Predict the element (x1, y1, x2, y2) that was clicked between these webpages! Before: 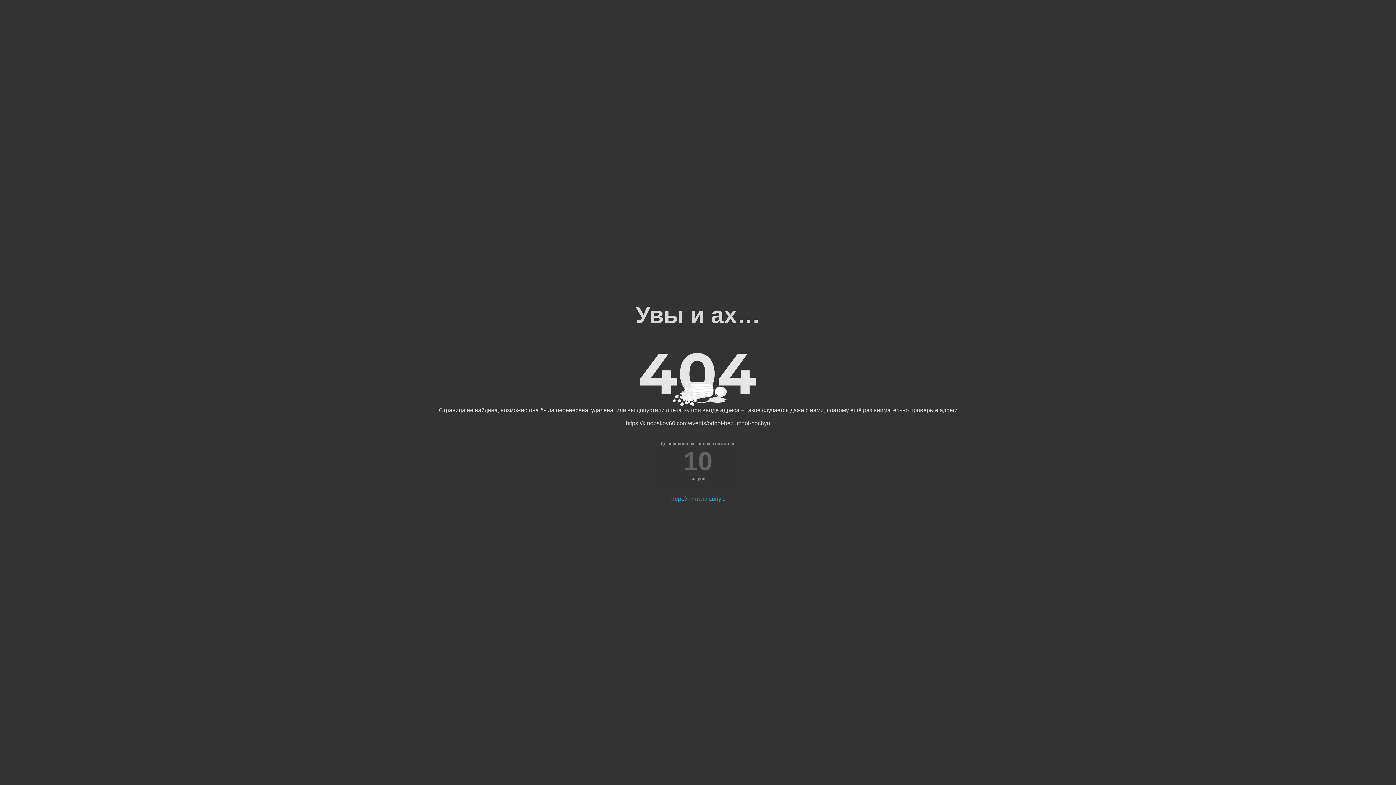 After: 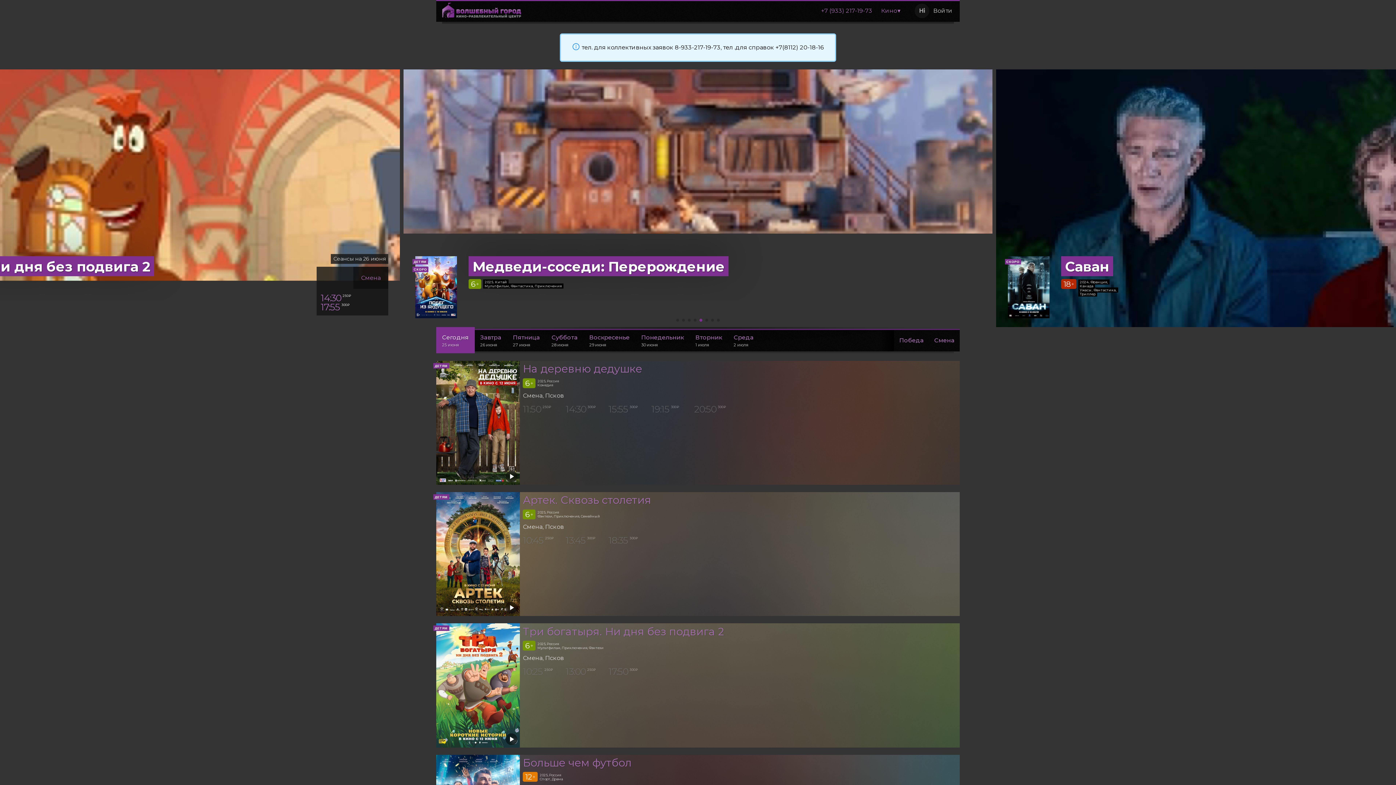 Action: label: Перейти на главную bbox: (670, 496, 725, 502)